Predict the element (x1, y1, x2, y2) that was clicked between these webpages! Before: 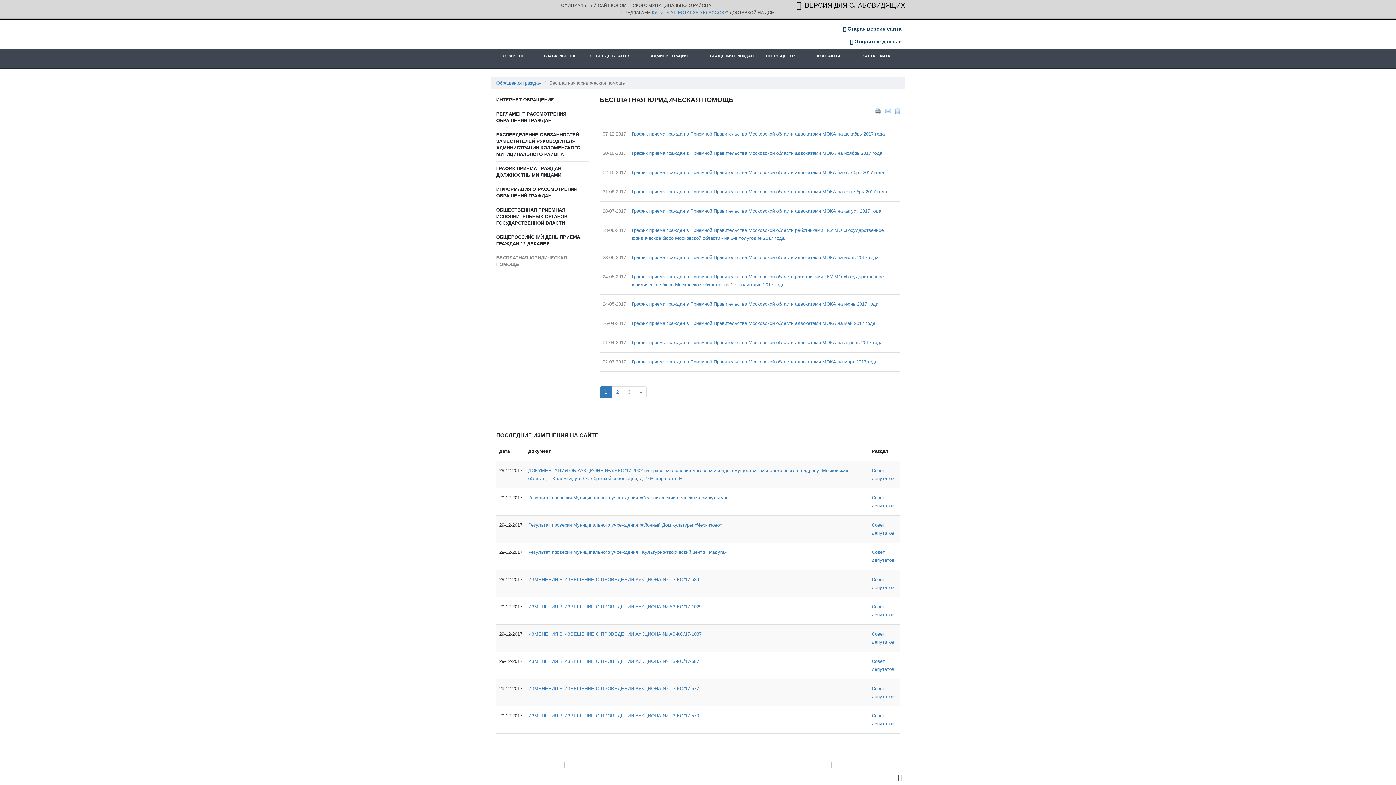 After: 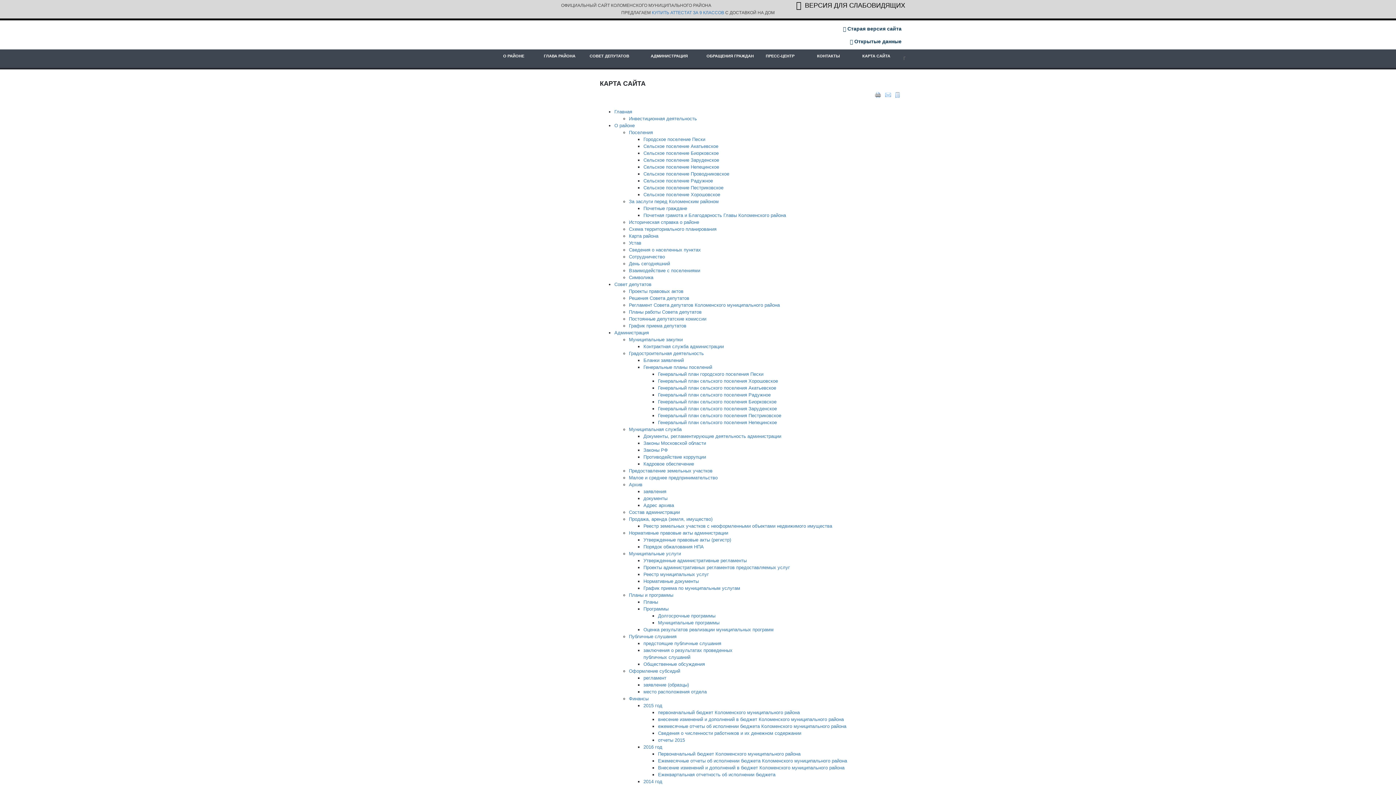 Action: label: КАРТА САЙТА bbox: (854, 49, 898, 69)